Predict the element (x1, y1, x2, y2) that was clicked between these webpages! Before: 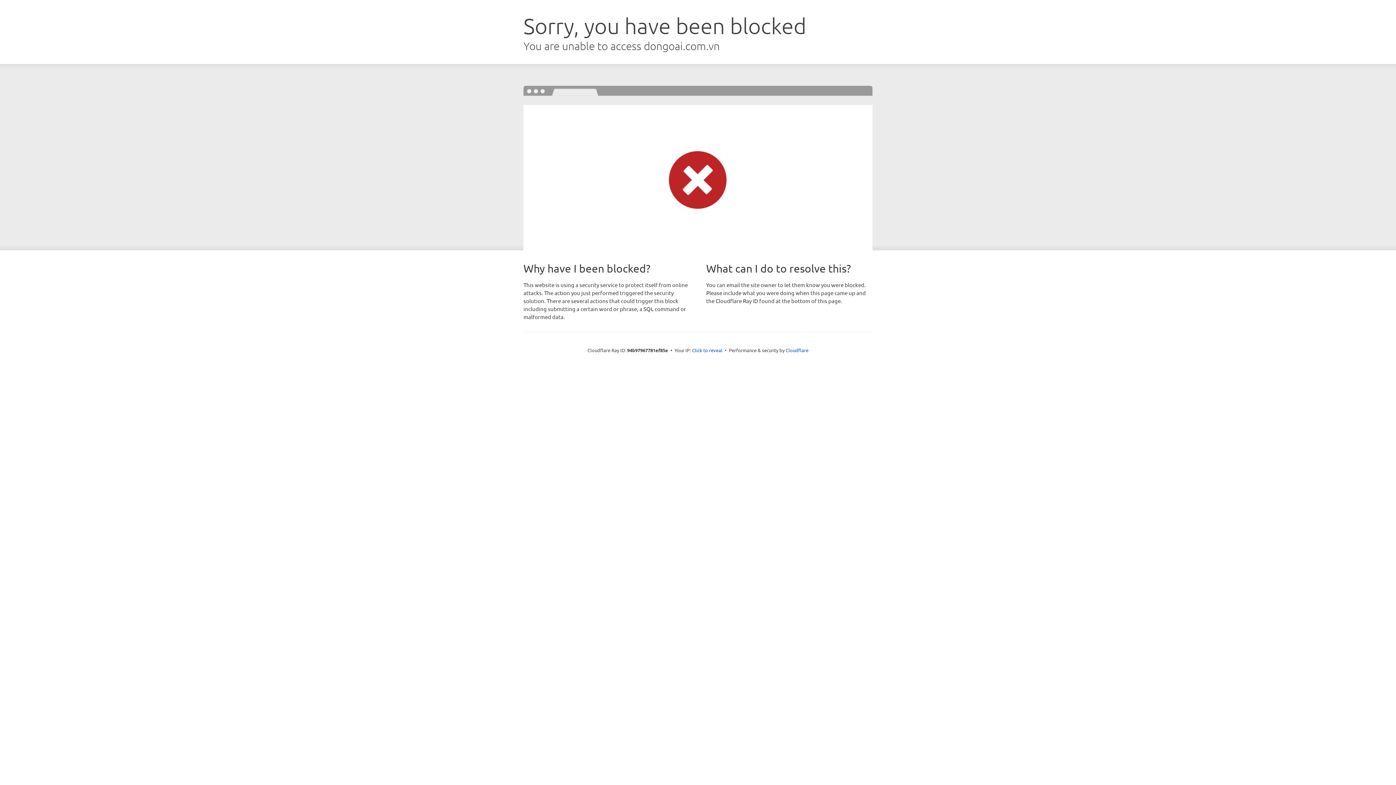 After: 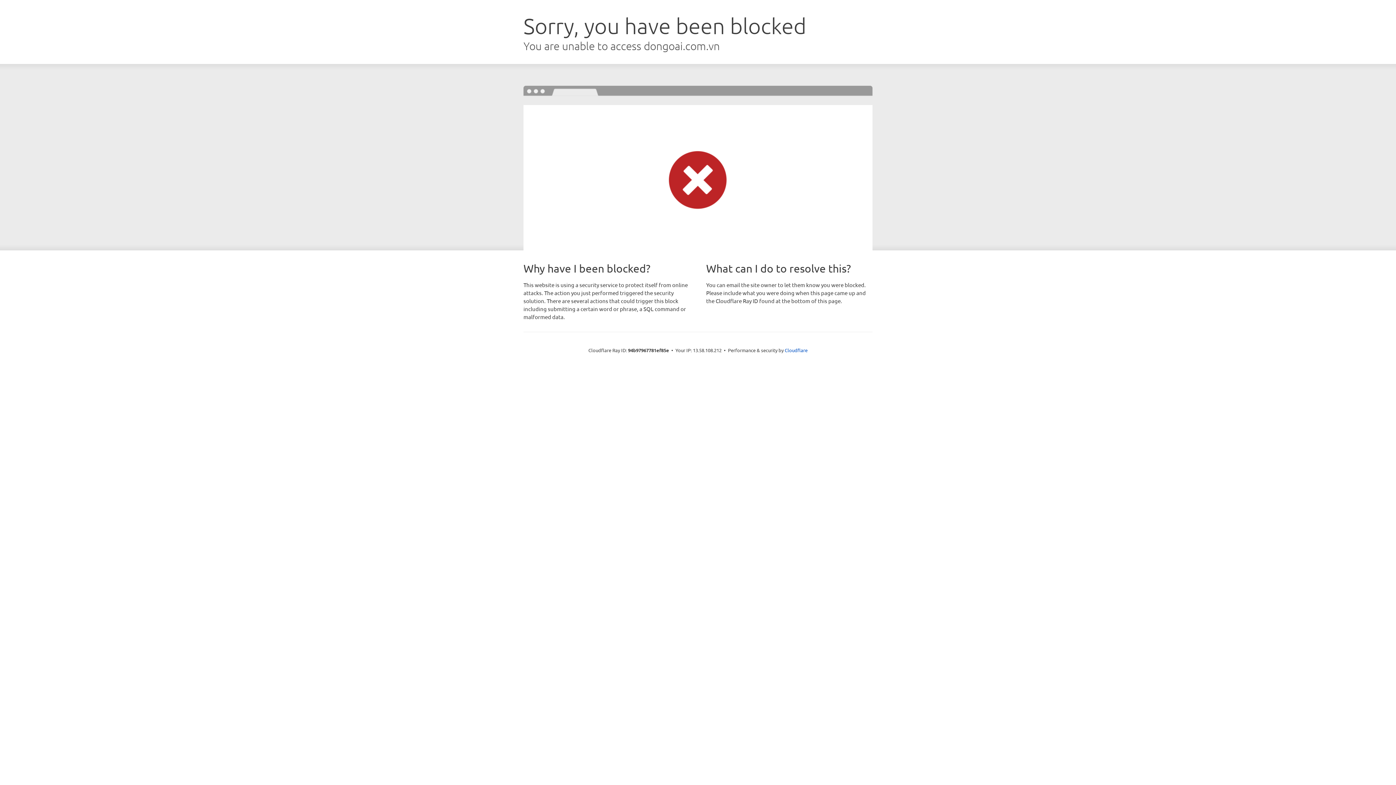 Action: label: Click to reveal bbox: (692, 346, 722, 353)